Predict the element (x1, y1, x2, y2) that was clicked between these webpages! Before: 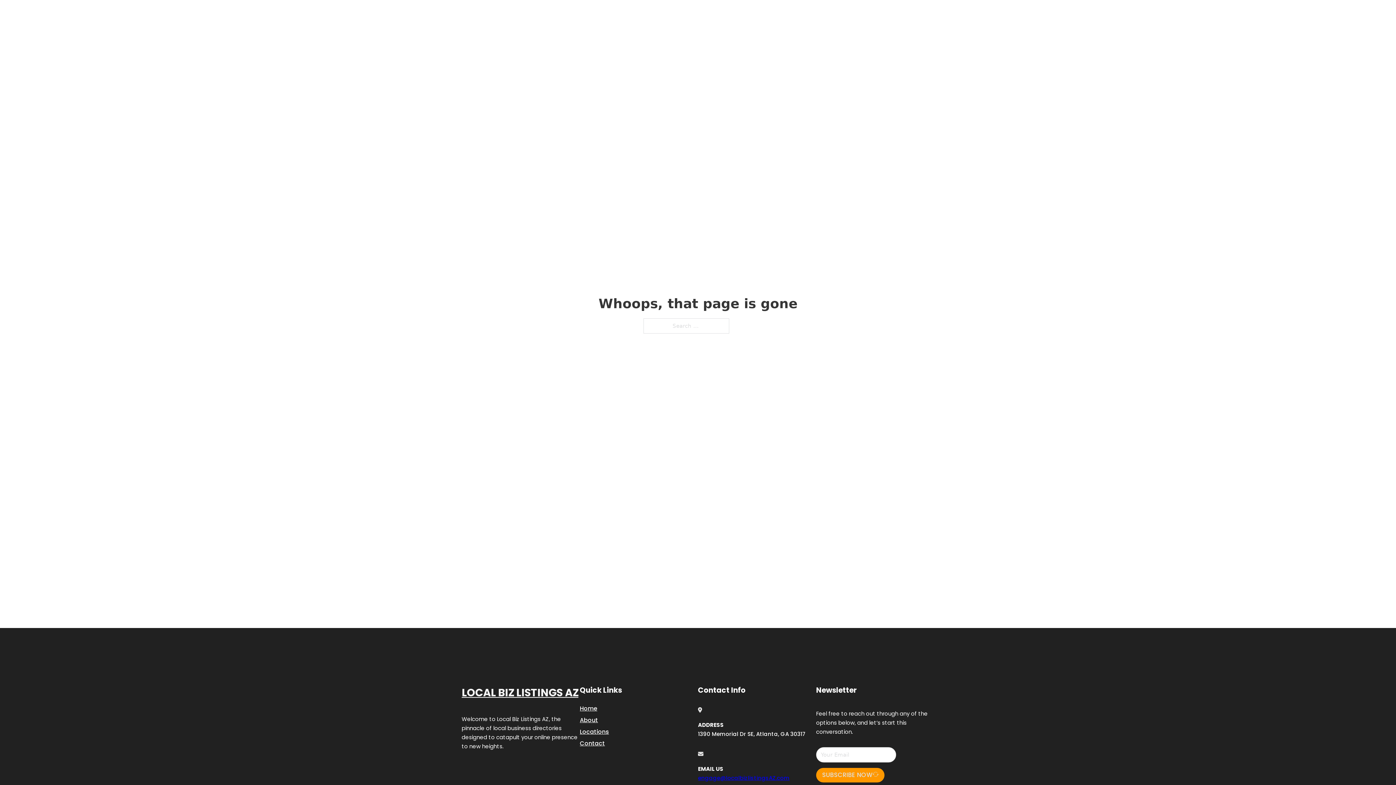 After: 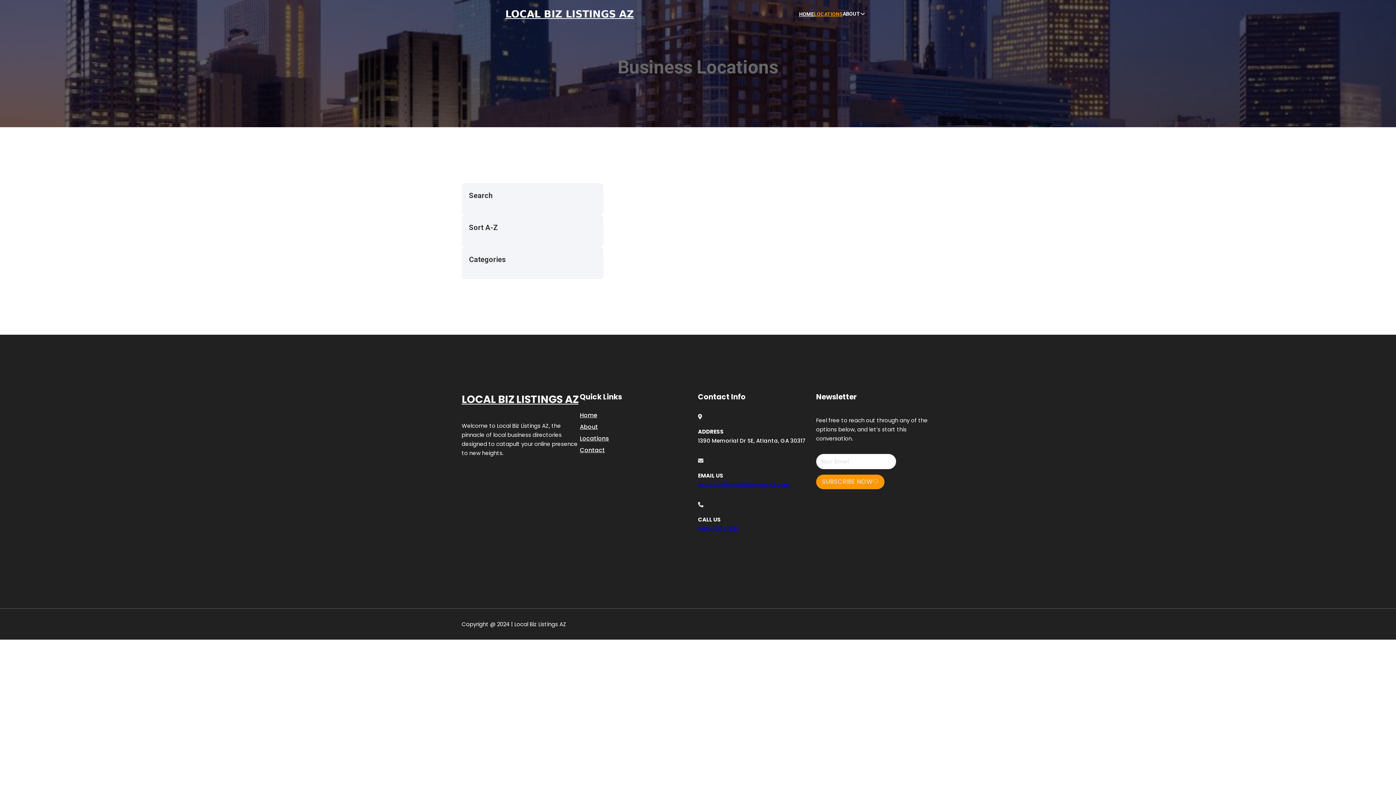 Action: bbox: (814, 10, 842, 18) label: LOCATIONS